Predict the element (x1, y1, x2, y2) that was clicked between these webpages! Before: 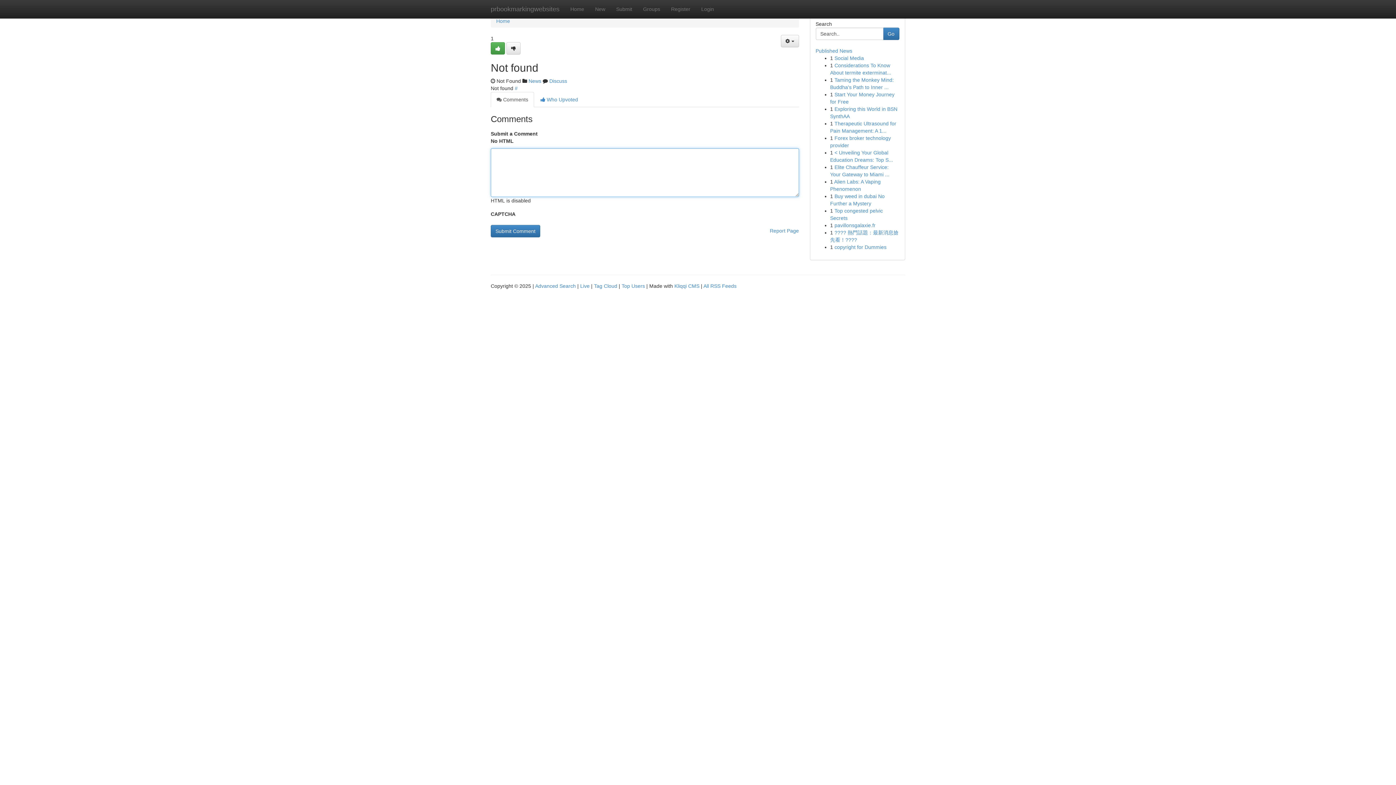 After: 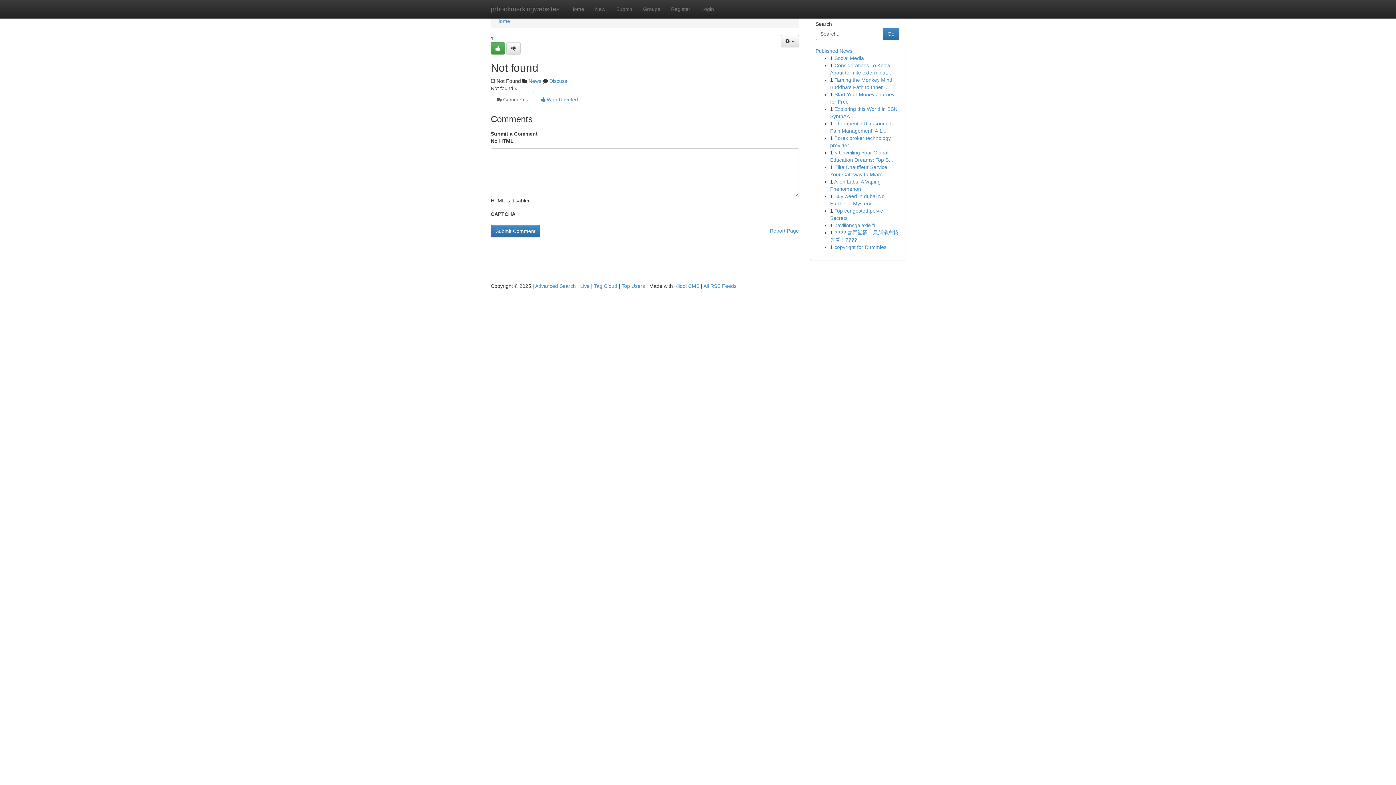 Action: label:  Comments bbox: (490, 92, 534, 107)